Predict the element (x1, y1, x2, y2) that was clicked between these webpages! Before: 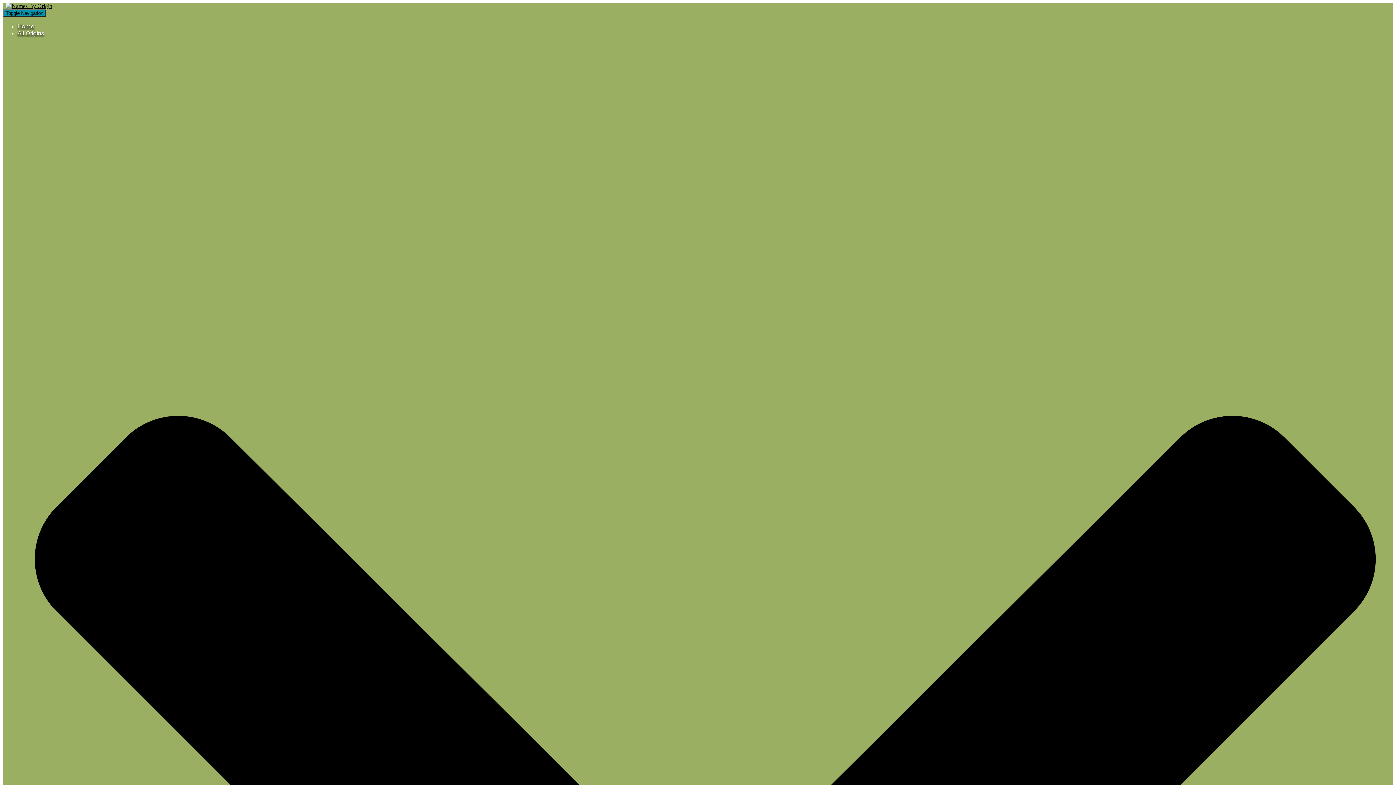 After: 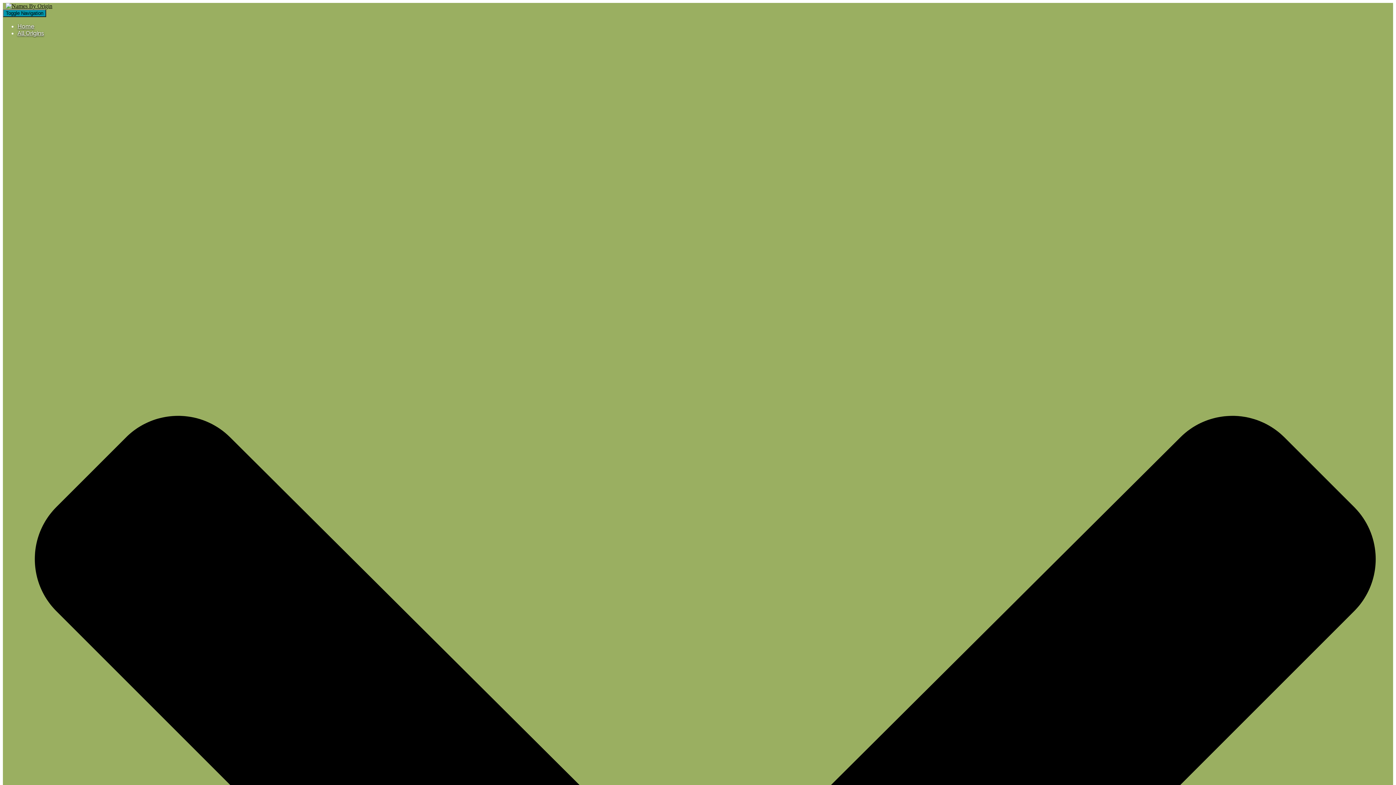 Action: bbox: (5, 2, 52, 9)